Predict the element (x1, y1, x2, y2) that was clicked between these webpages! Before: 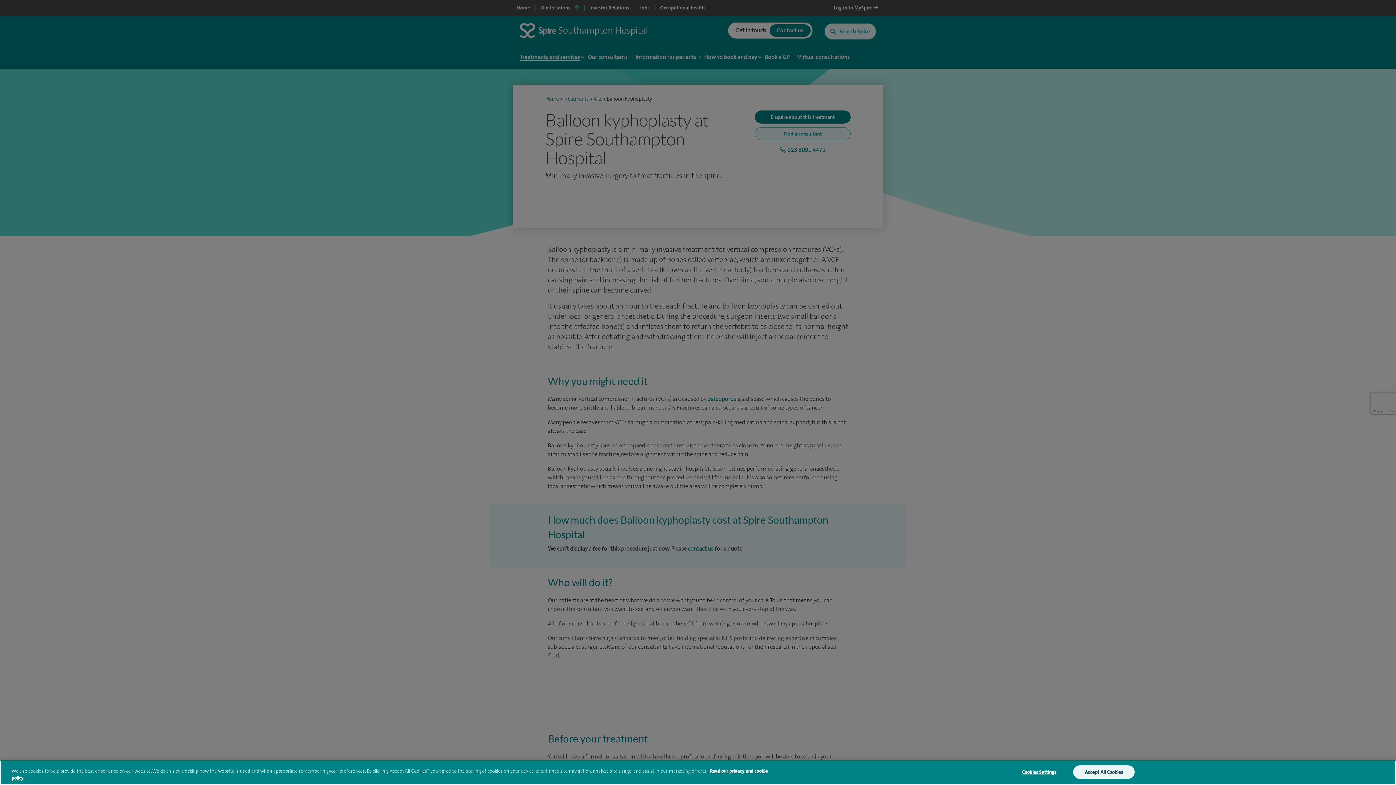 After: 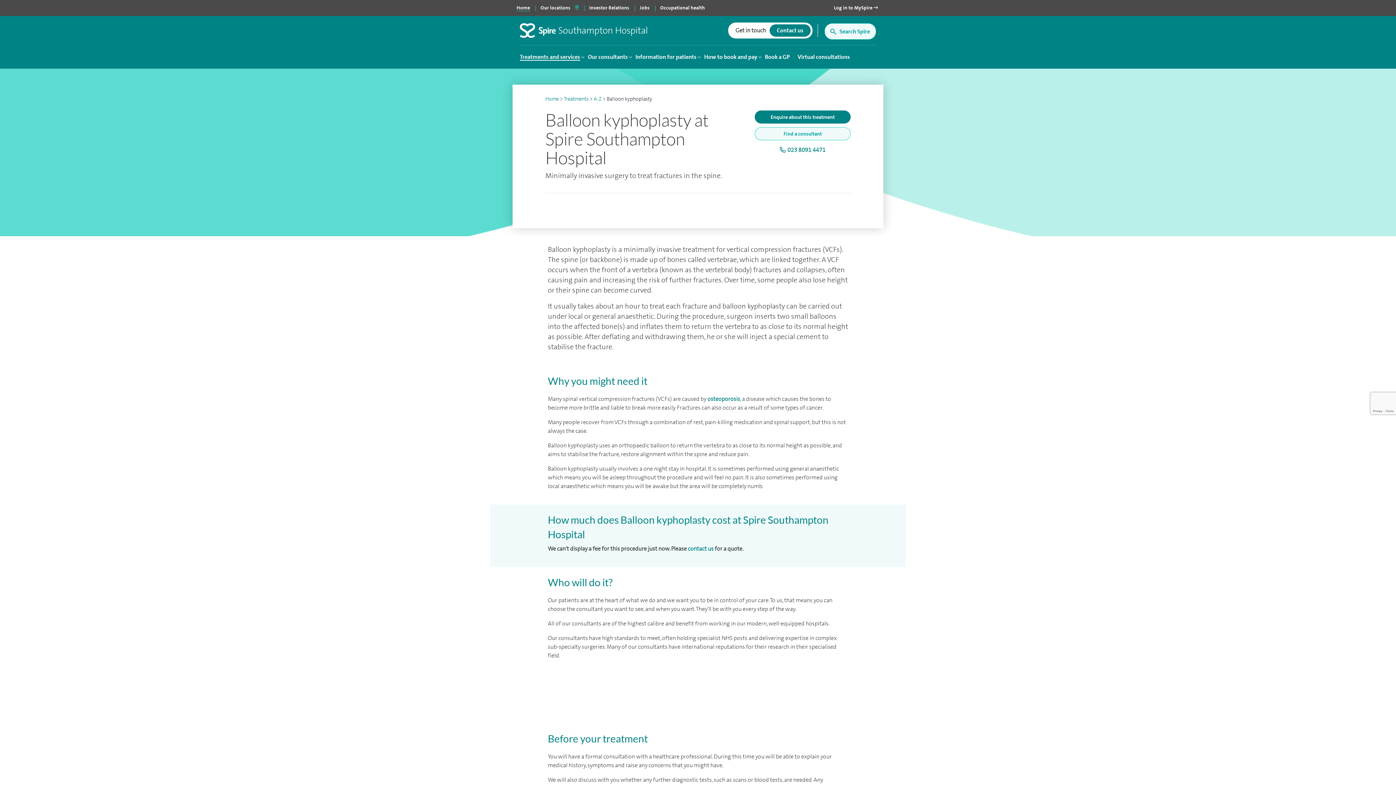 Action: bbox: (1073, 765, 1134, 779) label: Accept All Cookies